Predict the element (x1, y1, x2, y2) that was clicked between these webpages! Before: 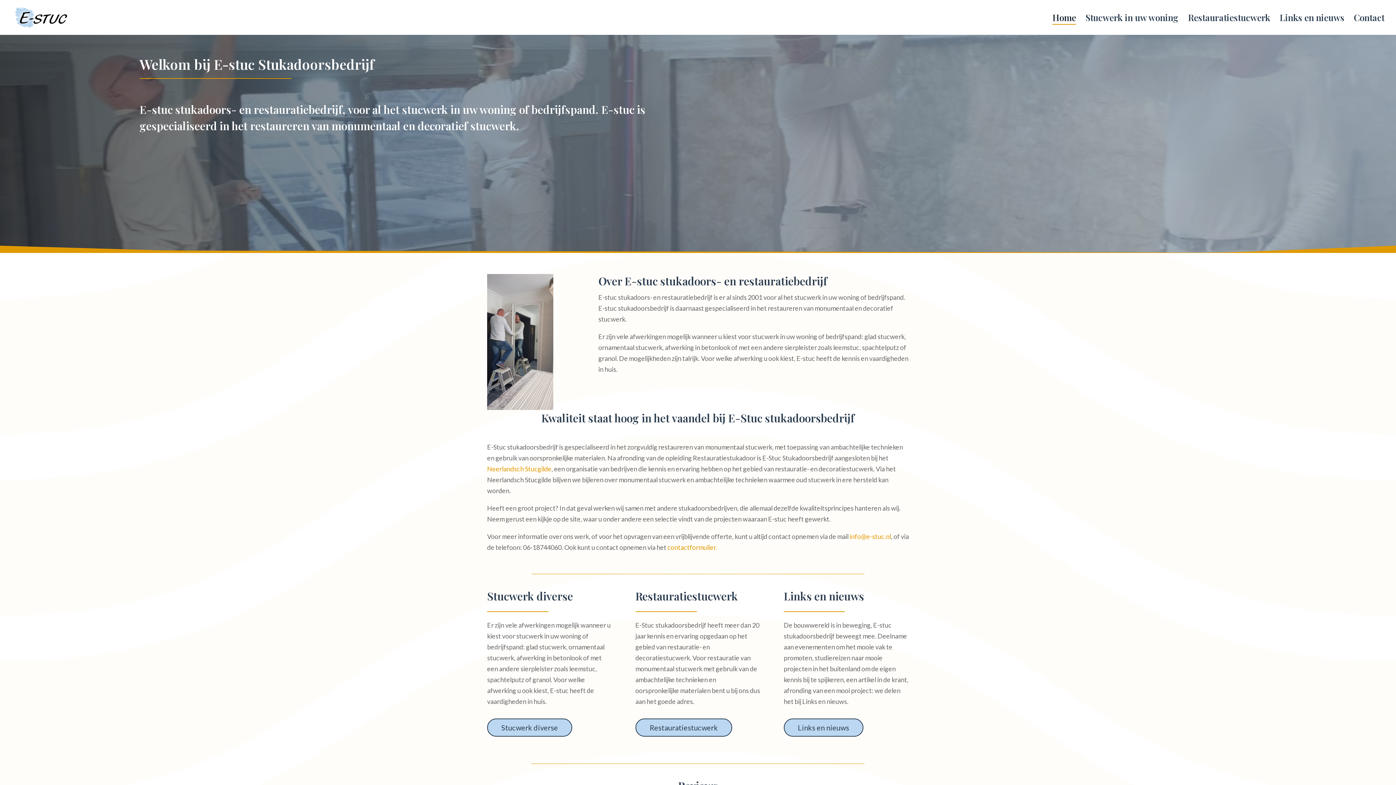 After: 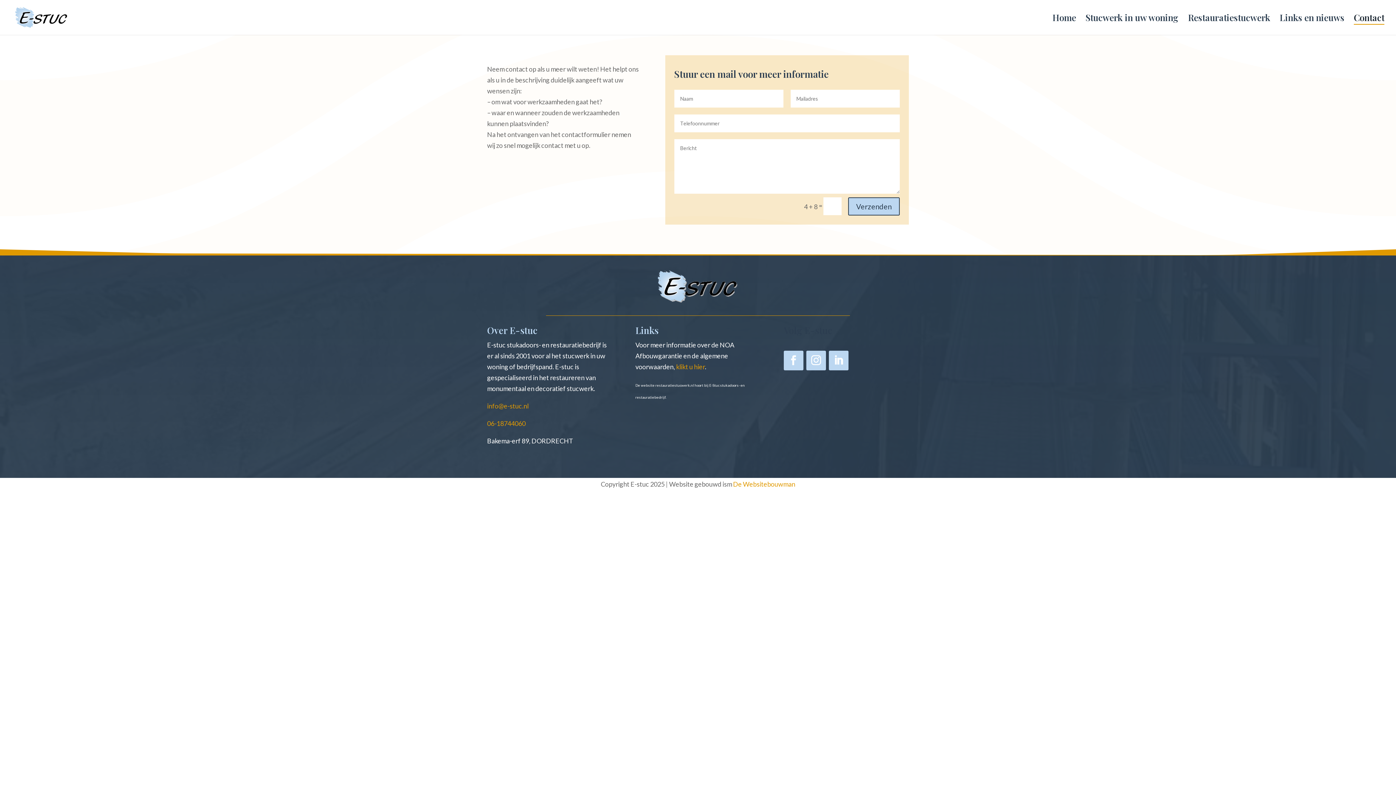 Action: label: Contact bbox: (1354, 14, 1384, 34)